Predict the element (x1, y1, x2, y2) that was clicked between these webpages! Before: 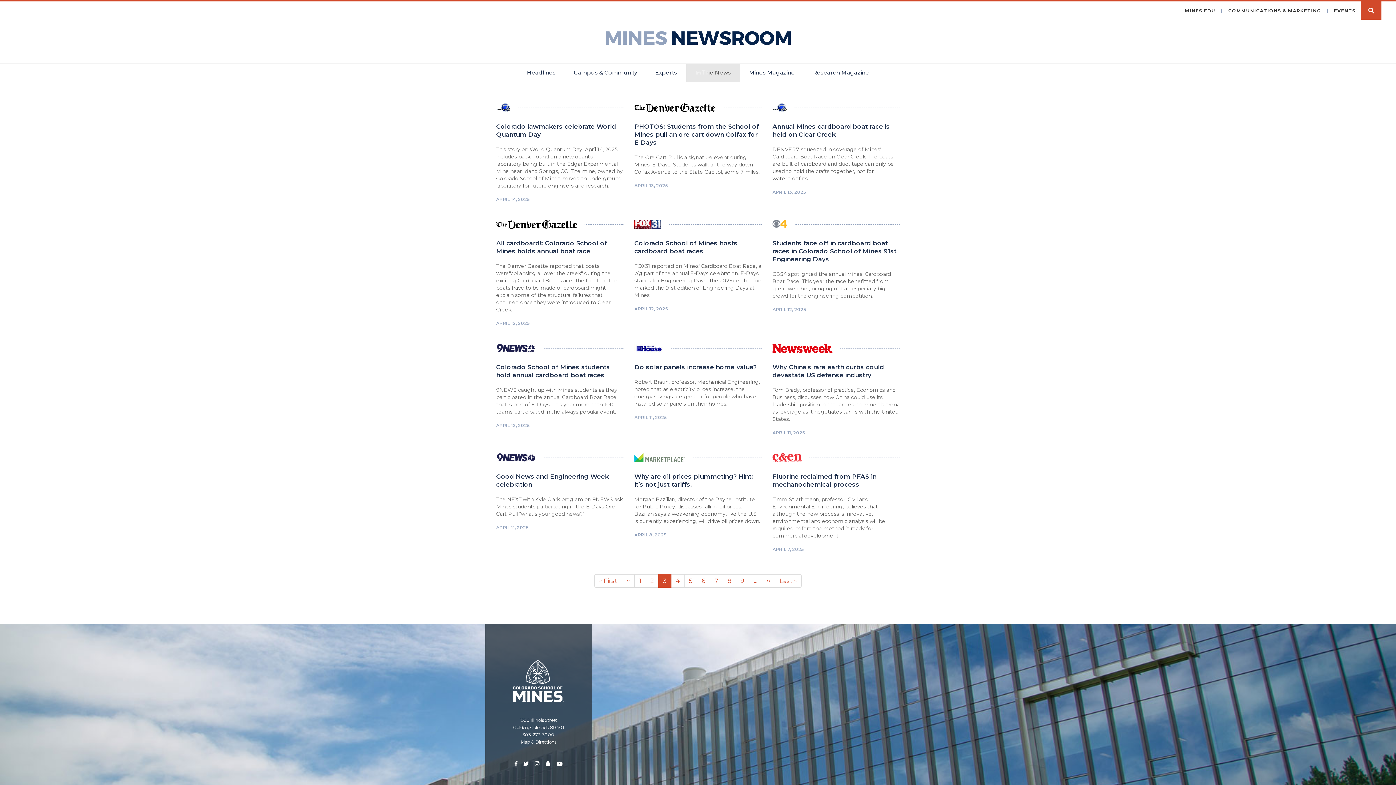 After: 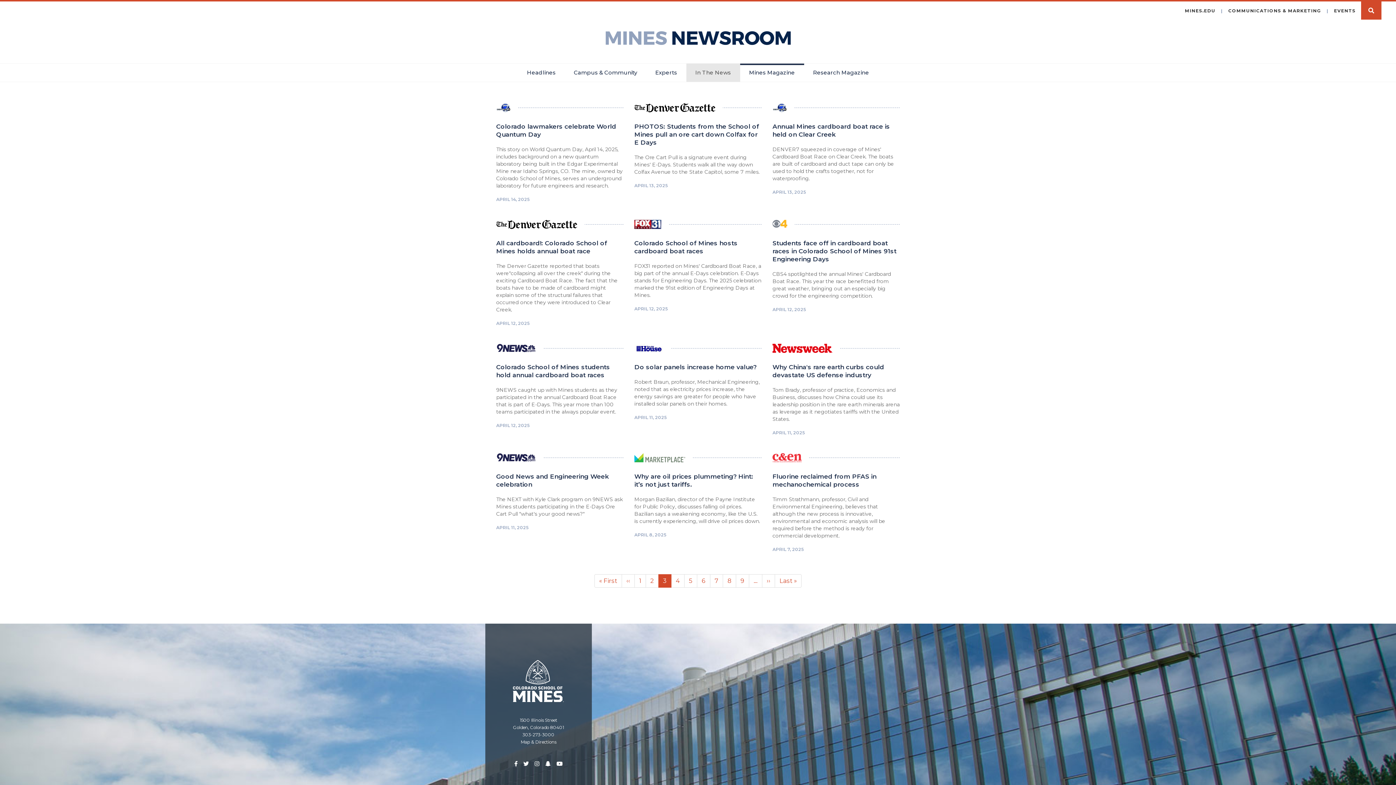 Action: bbox: (740, 63, 804, 81) label: Mines Magazine